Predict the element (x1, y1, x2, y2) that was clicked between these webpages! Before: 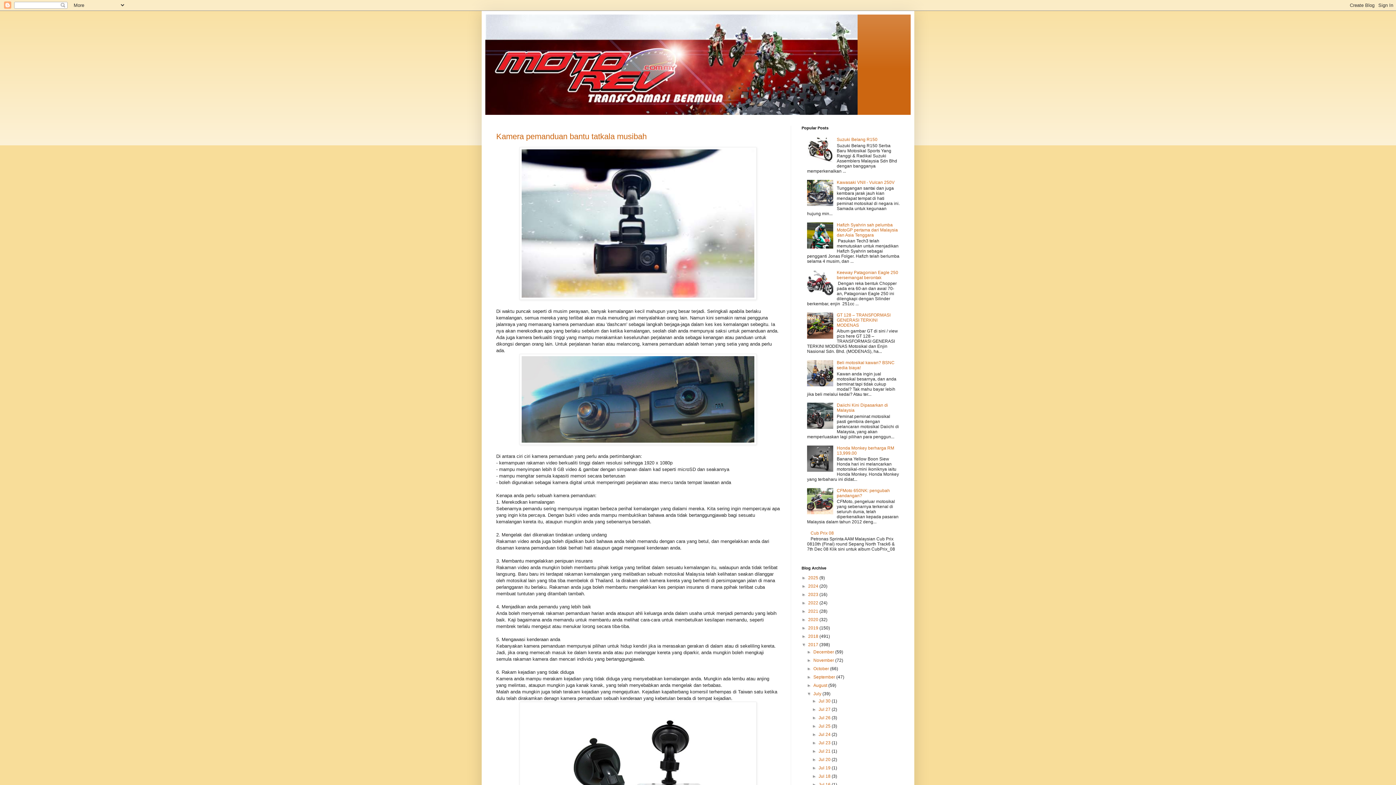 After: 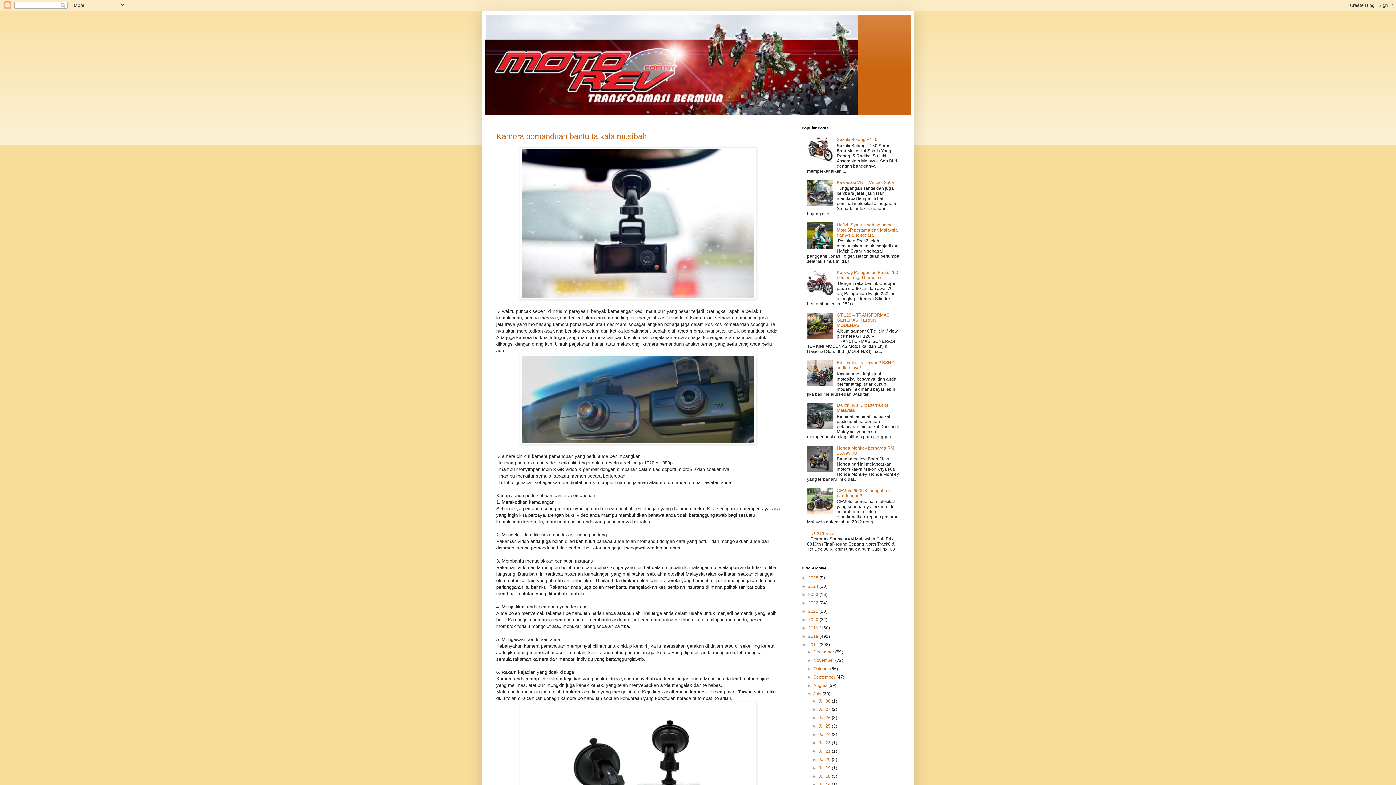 Action: bbox: (807, 334, 835, 340)